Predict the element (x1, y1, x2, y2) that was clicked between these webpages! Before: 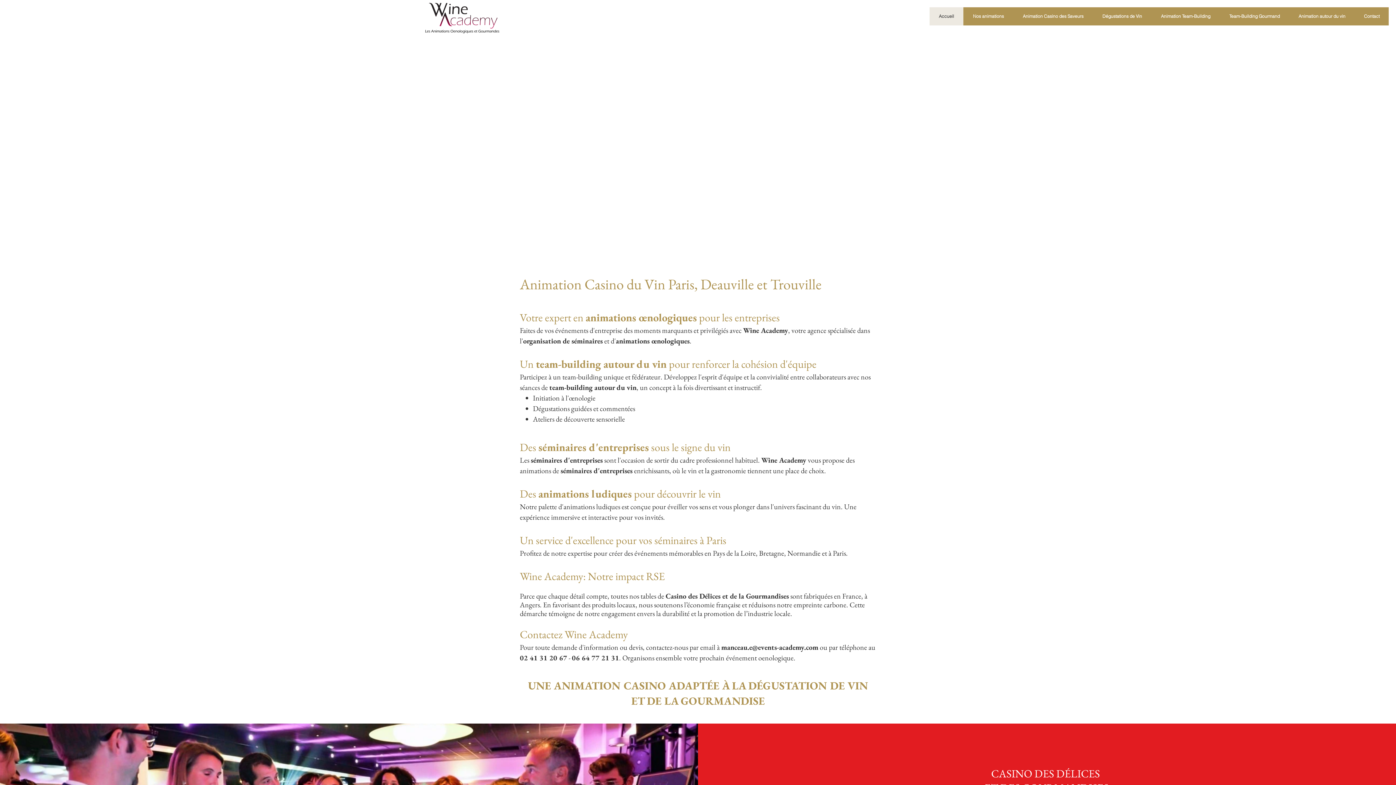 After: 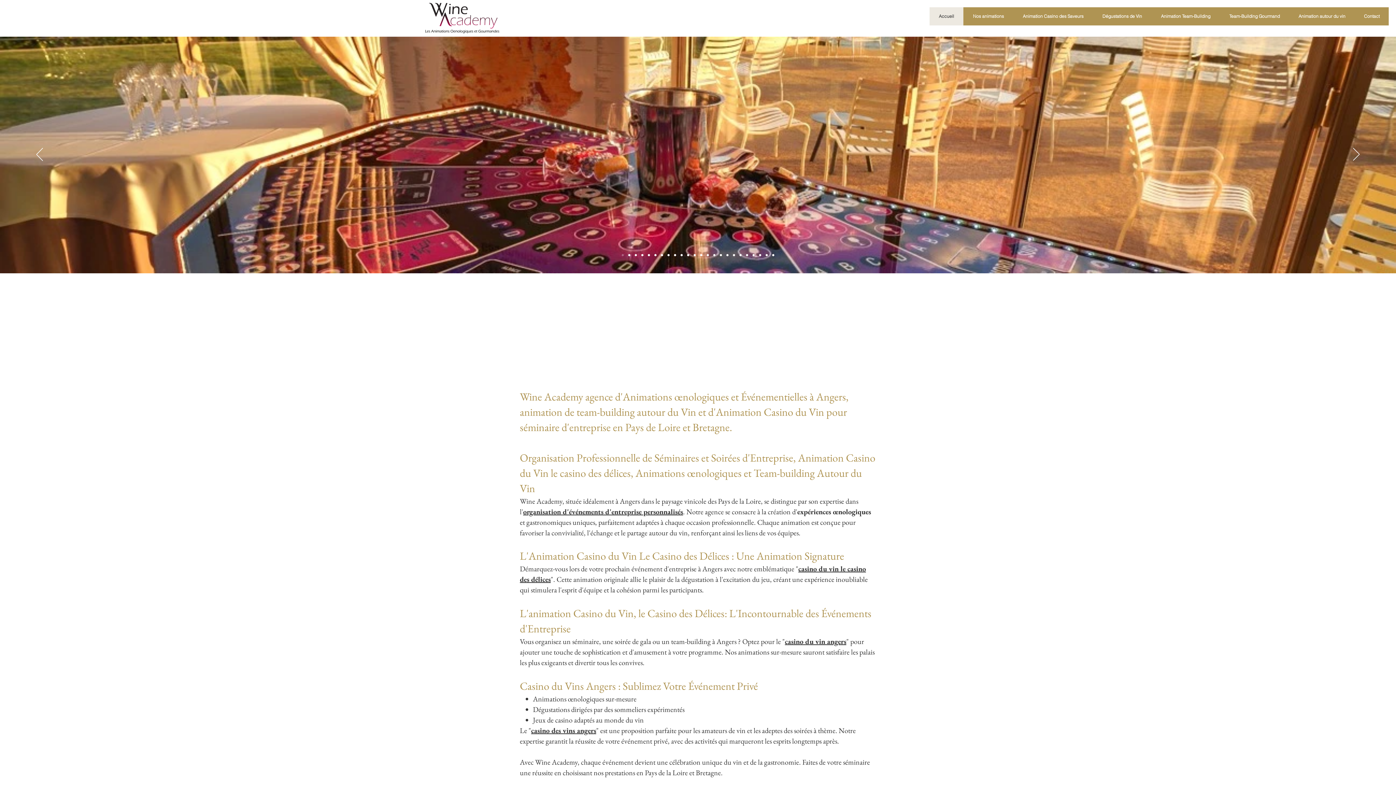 Action: label: Accueil bbox: (929, 7, 963, 25)